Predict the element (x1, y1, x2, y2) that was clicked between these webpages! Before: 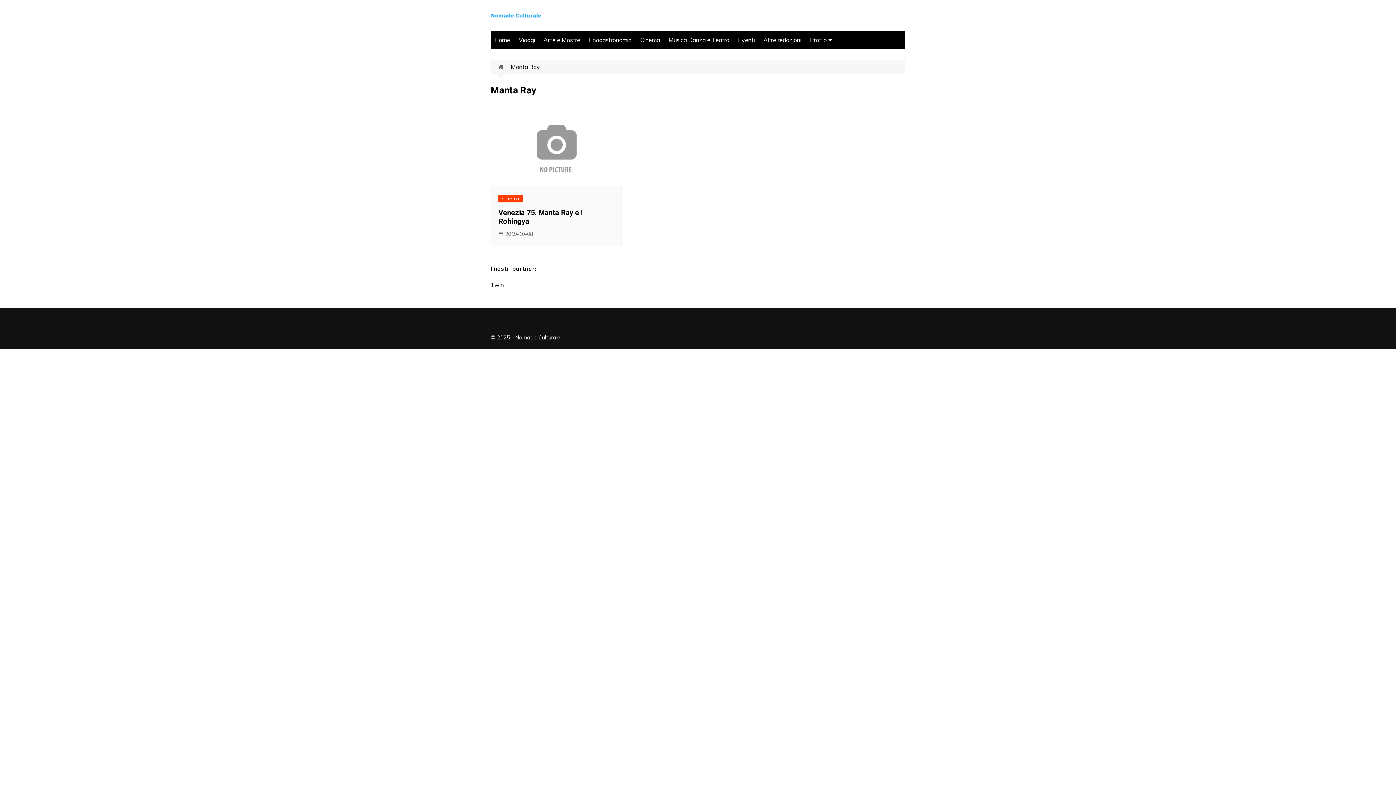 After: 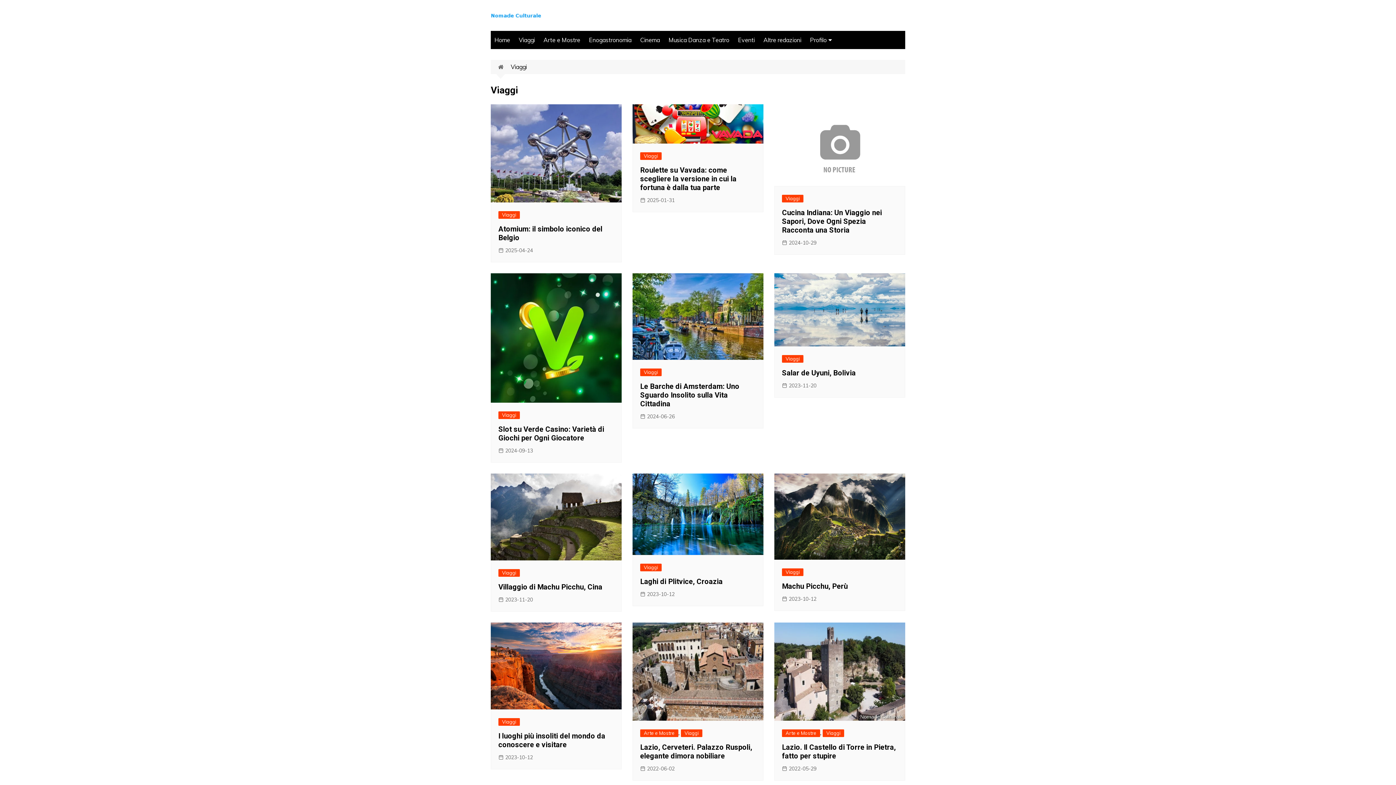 Action: bbox: (515, 30, 538, 49) label: Viaggi